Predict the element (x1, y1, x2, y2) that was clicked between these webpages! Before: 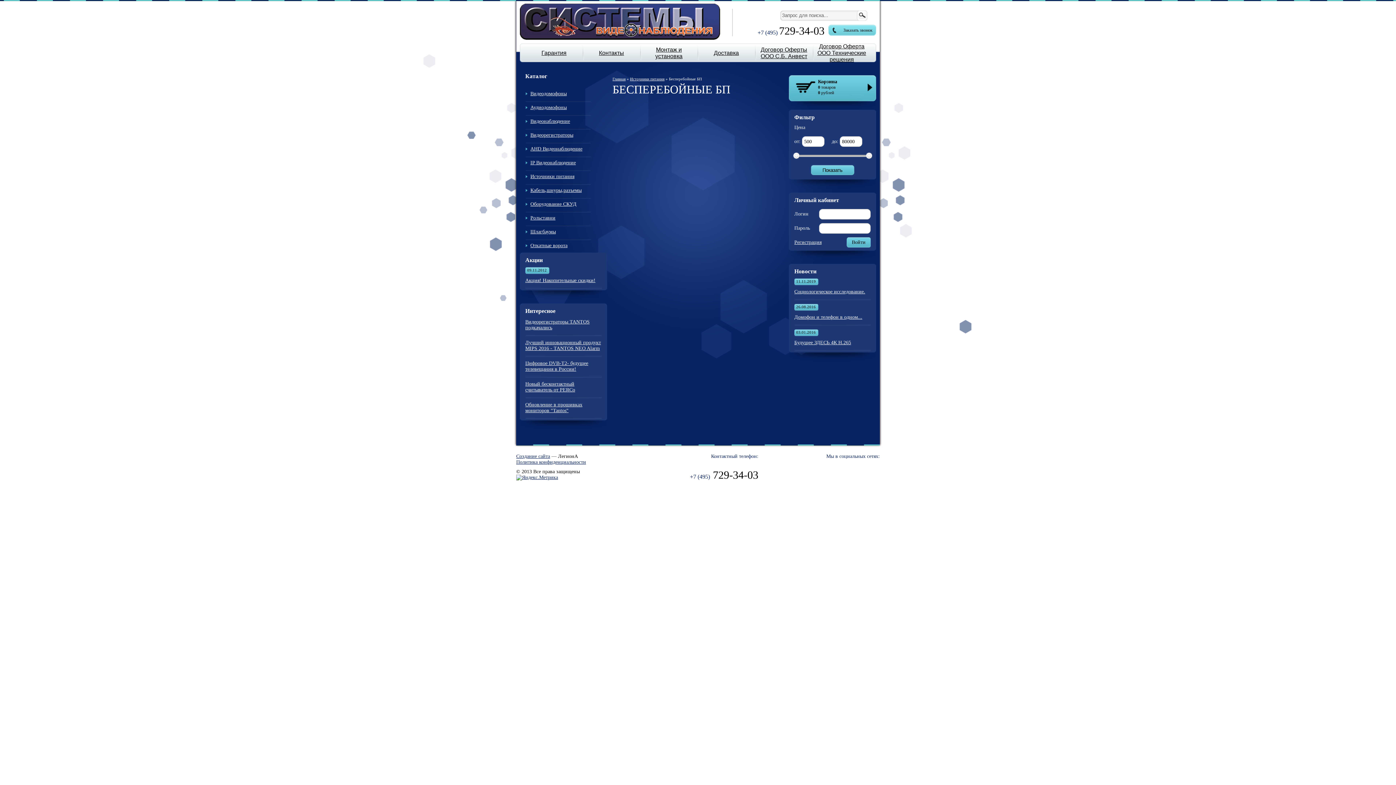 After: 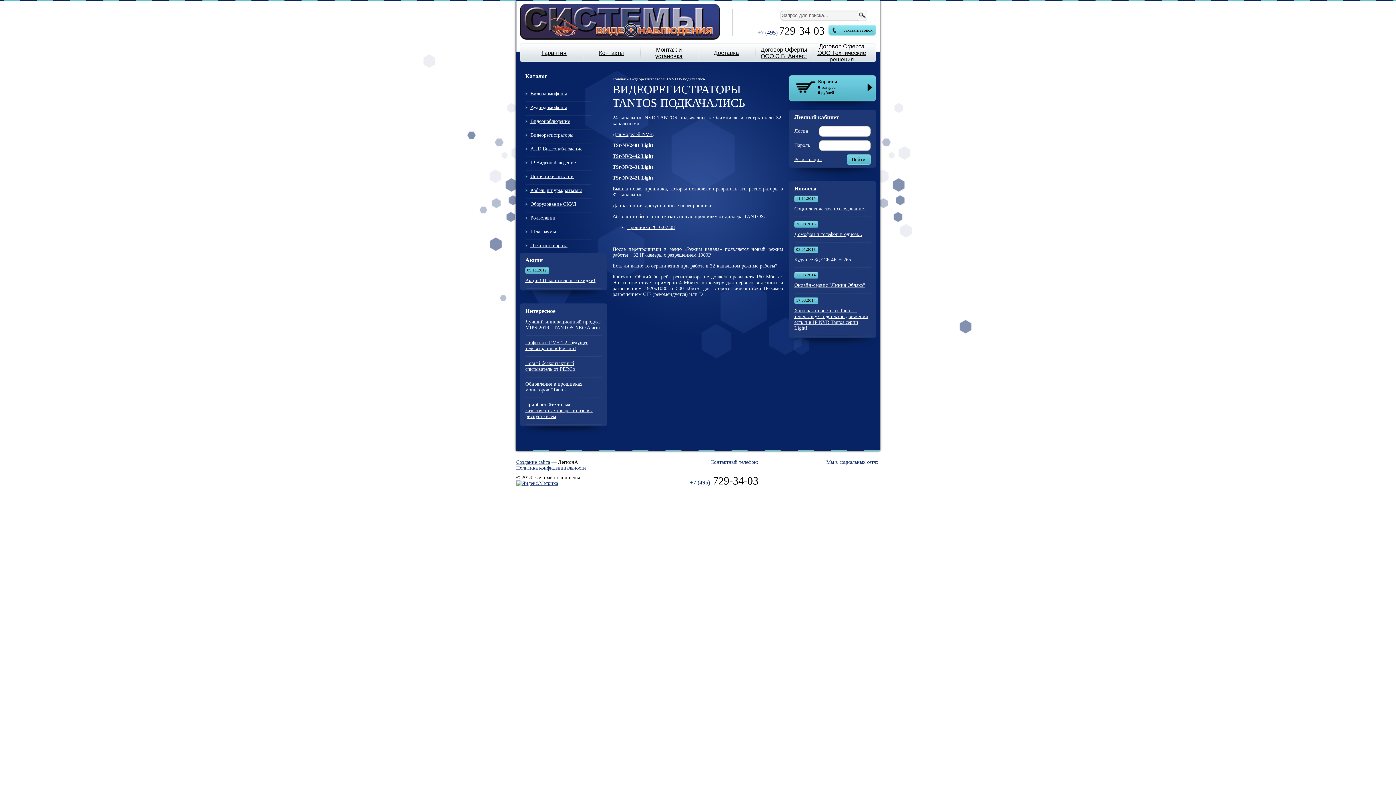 Action: bbox: (525, 315, 601, 336) label: Видеорегистраторы TANTOS подкачались